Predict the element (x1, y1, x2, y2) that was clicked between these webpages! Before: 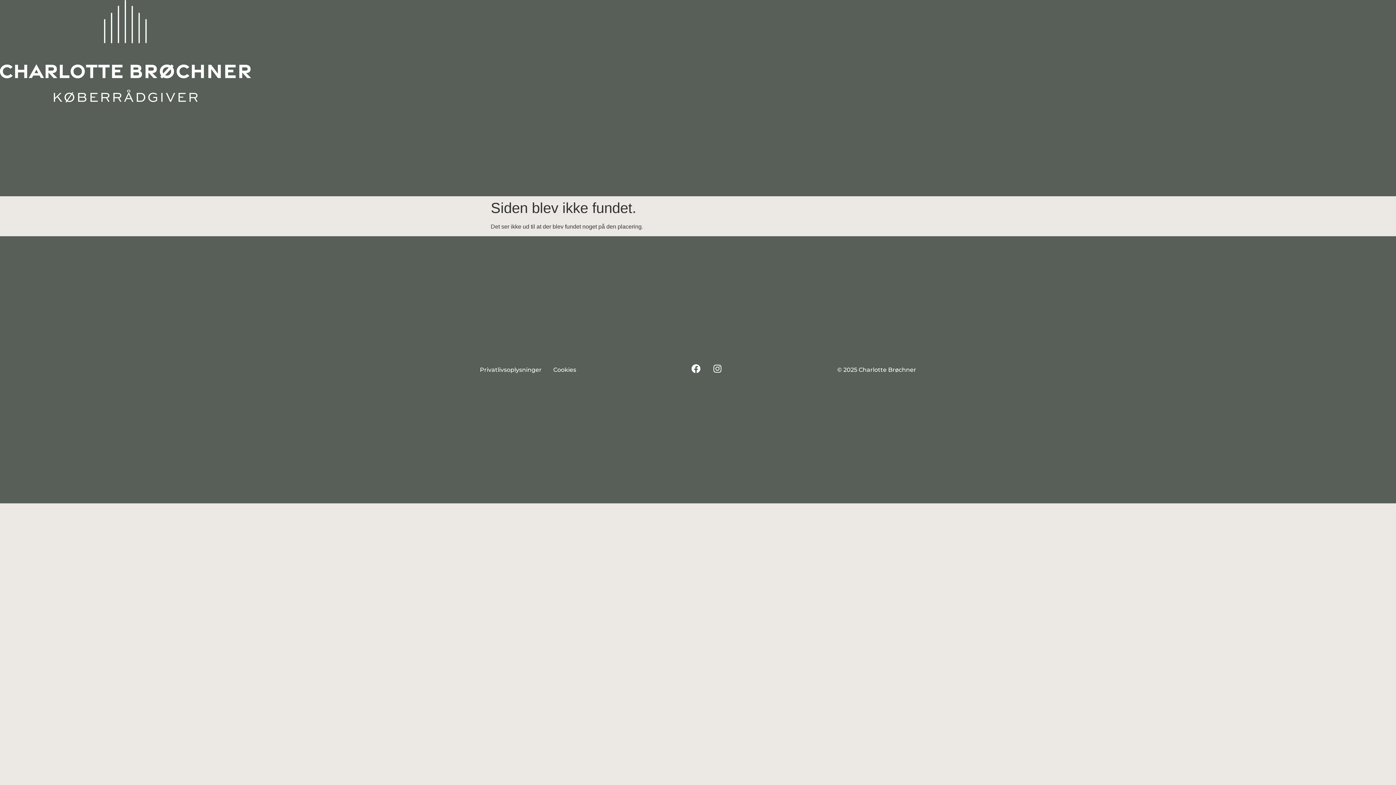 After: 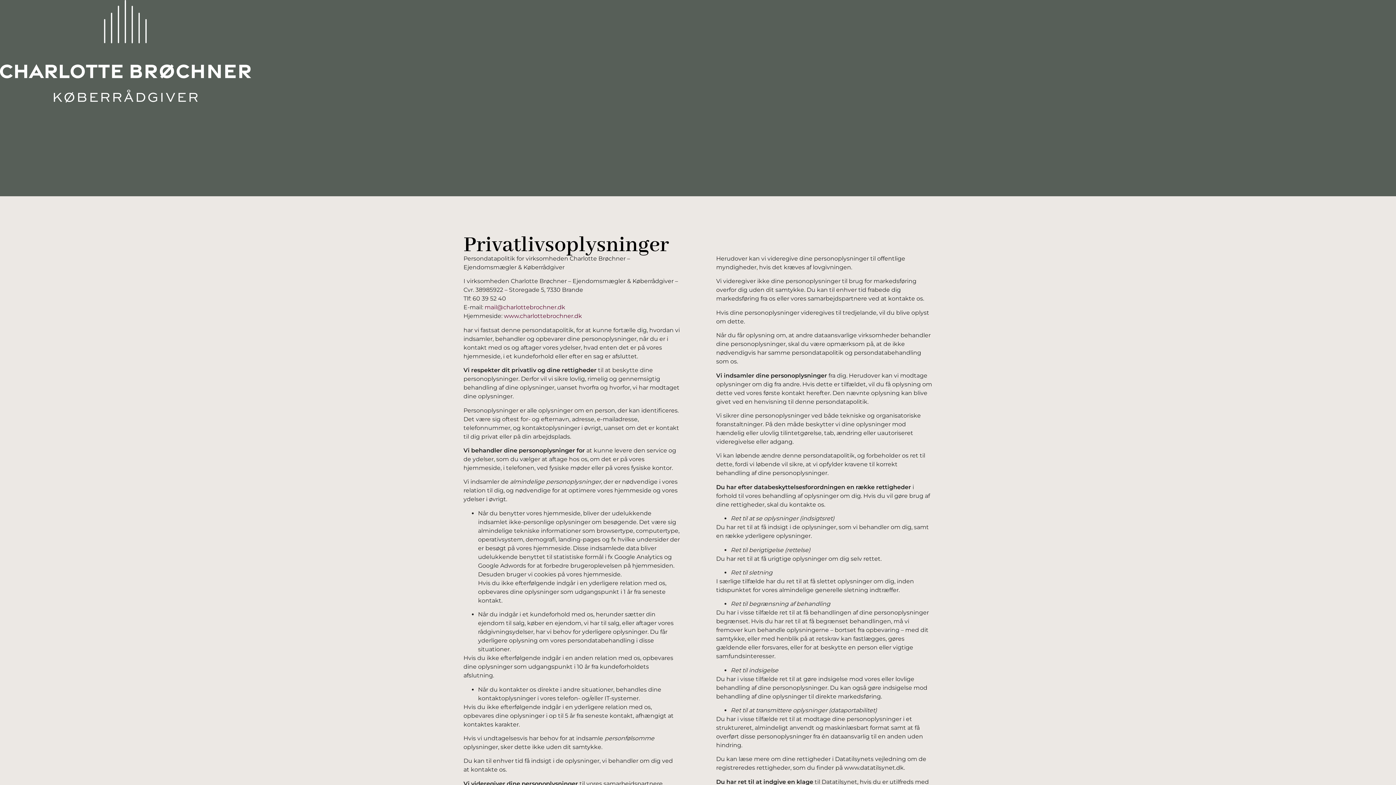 Action: label: Privatlivsoplysninger bbox: (480, 366, 541, 373)